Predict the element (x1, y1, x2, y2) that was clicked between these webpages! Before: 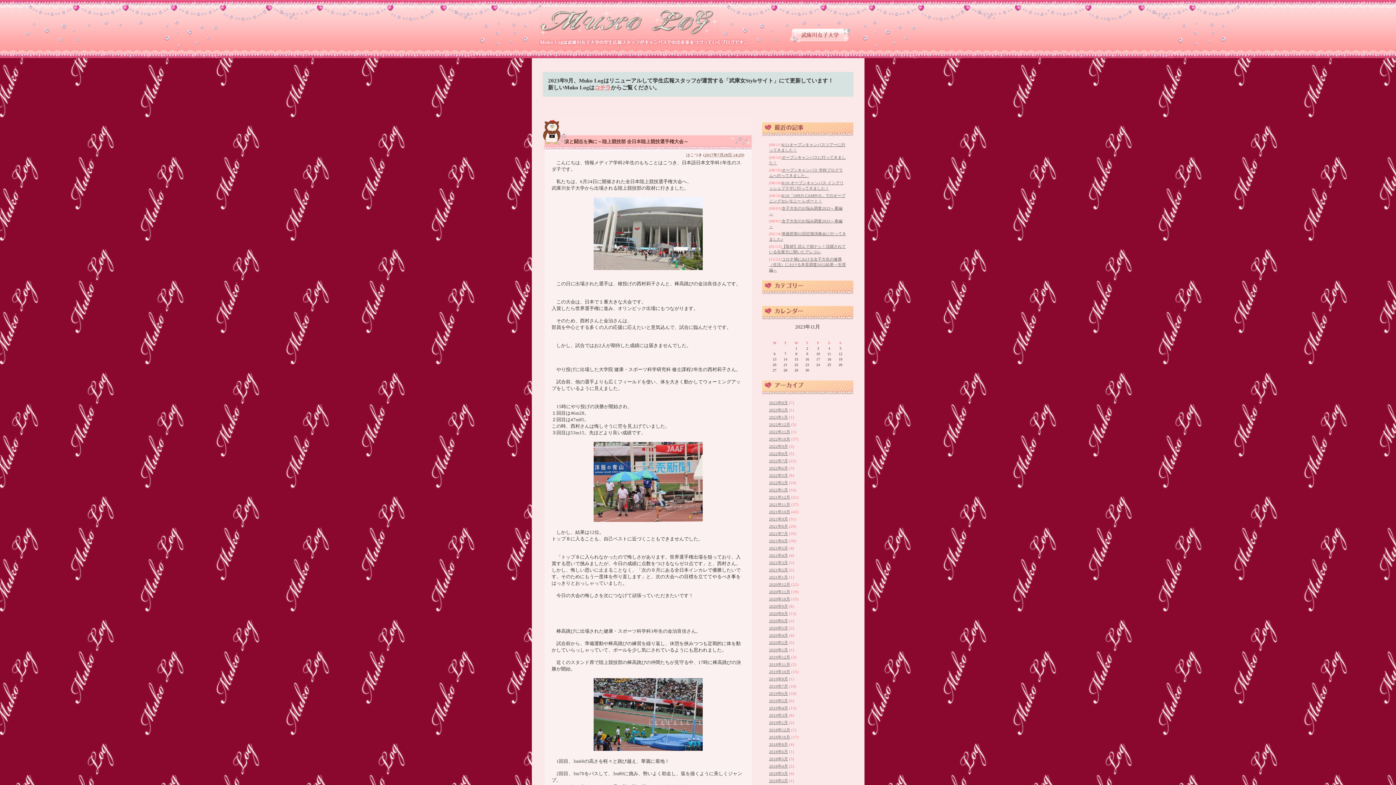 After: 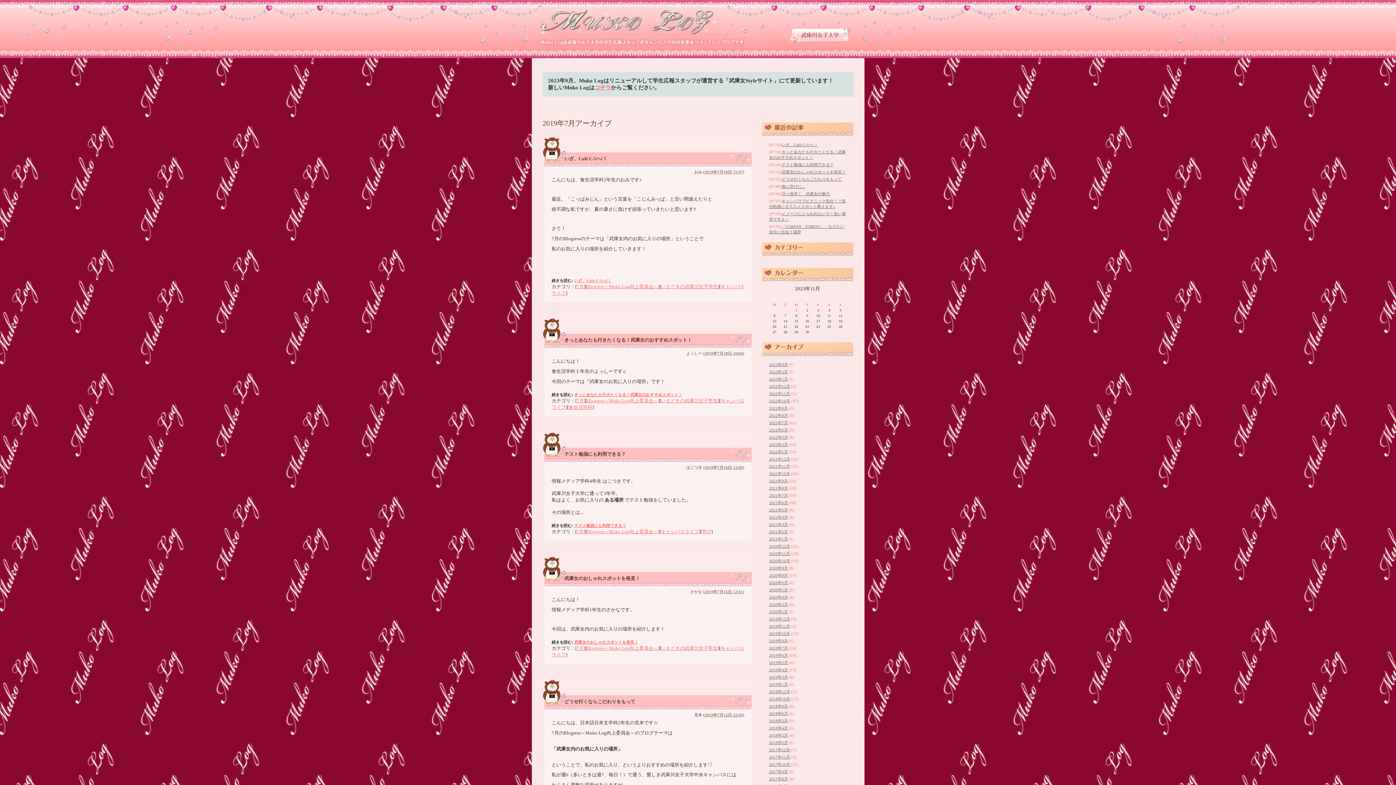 Action: label: 2019年7月 bbox: (769, 684, 788, 688)